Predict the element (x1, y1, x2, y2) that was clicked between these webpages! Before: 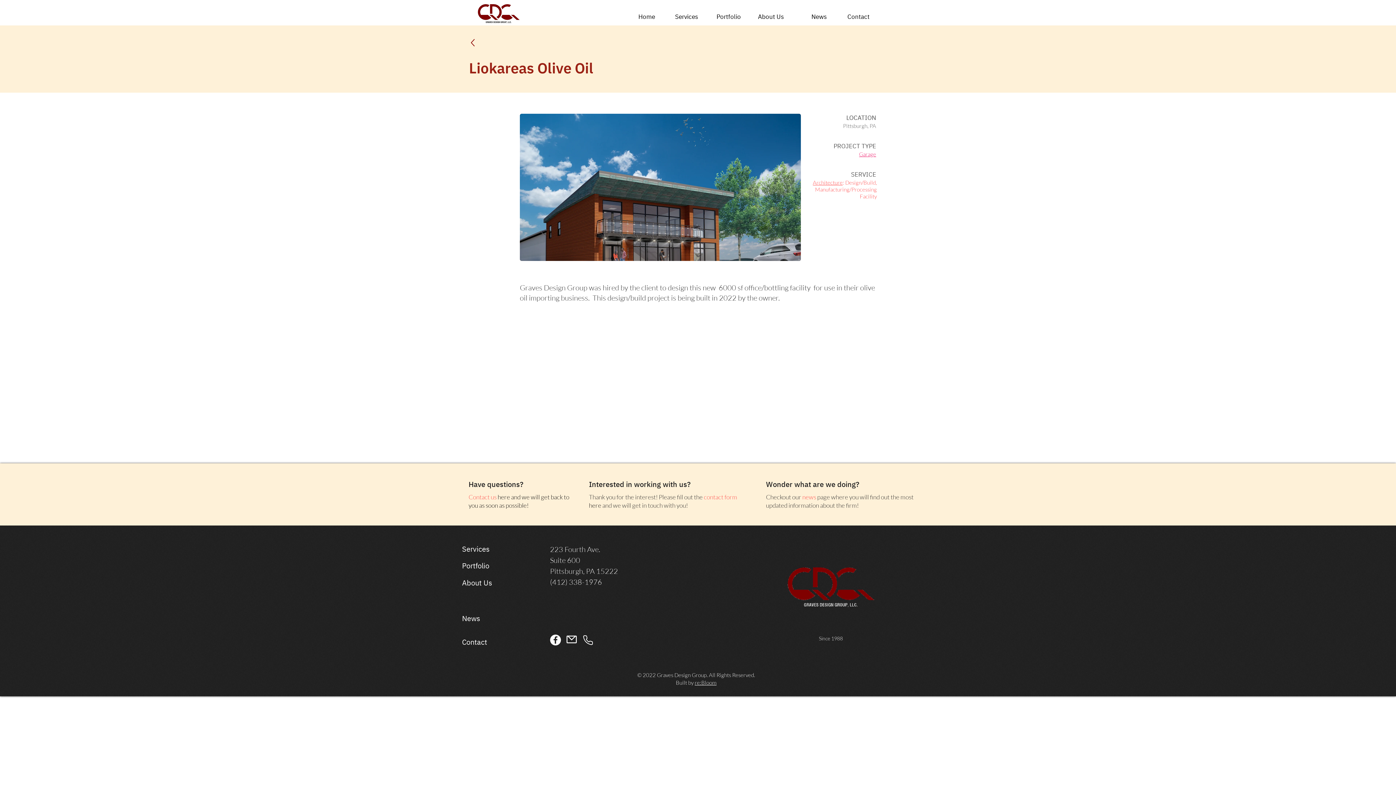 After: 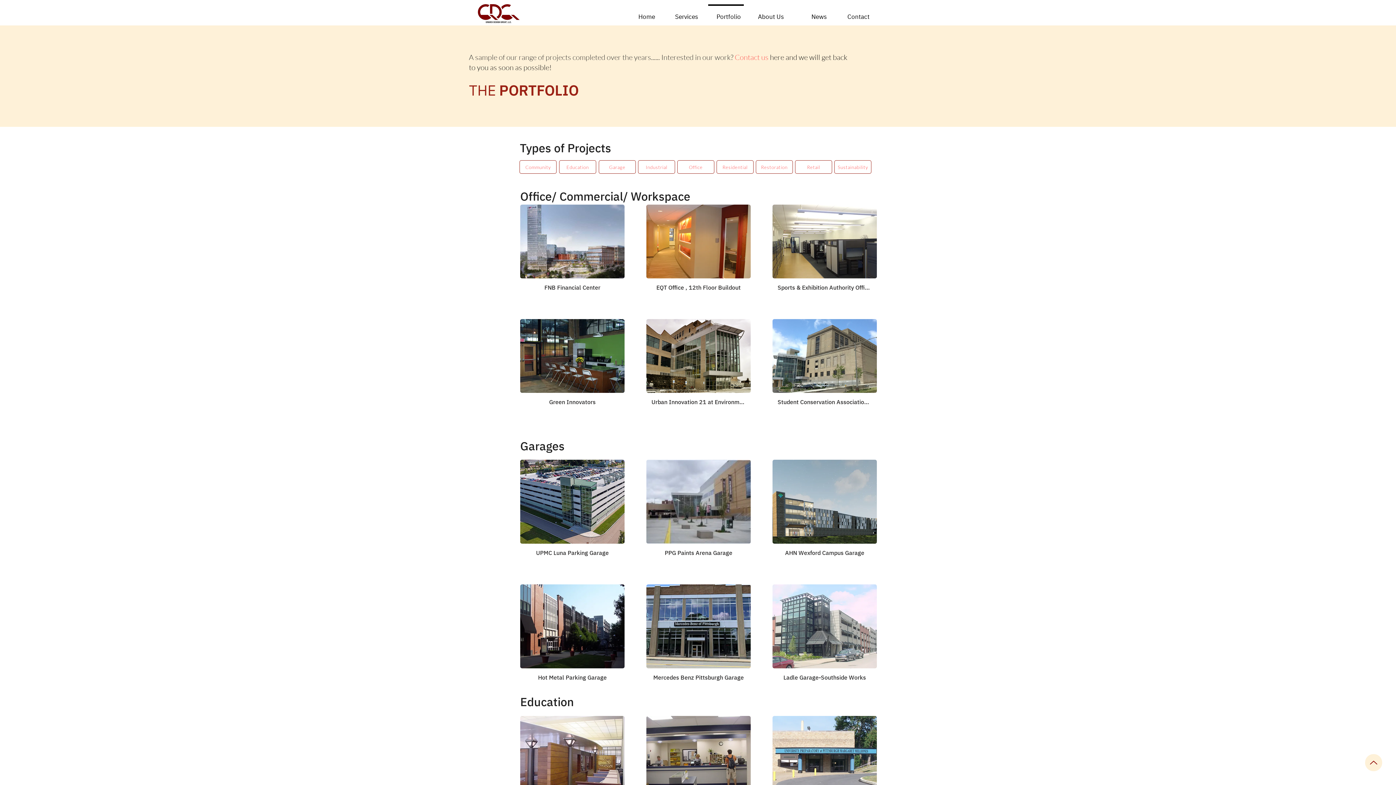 Action: label: Portfolio bbox: (704, 4, 747, 22)